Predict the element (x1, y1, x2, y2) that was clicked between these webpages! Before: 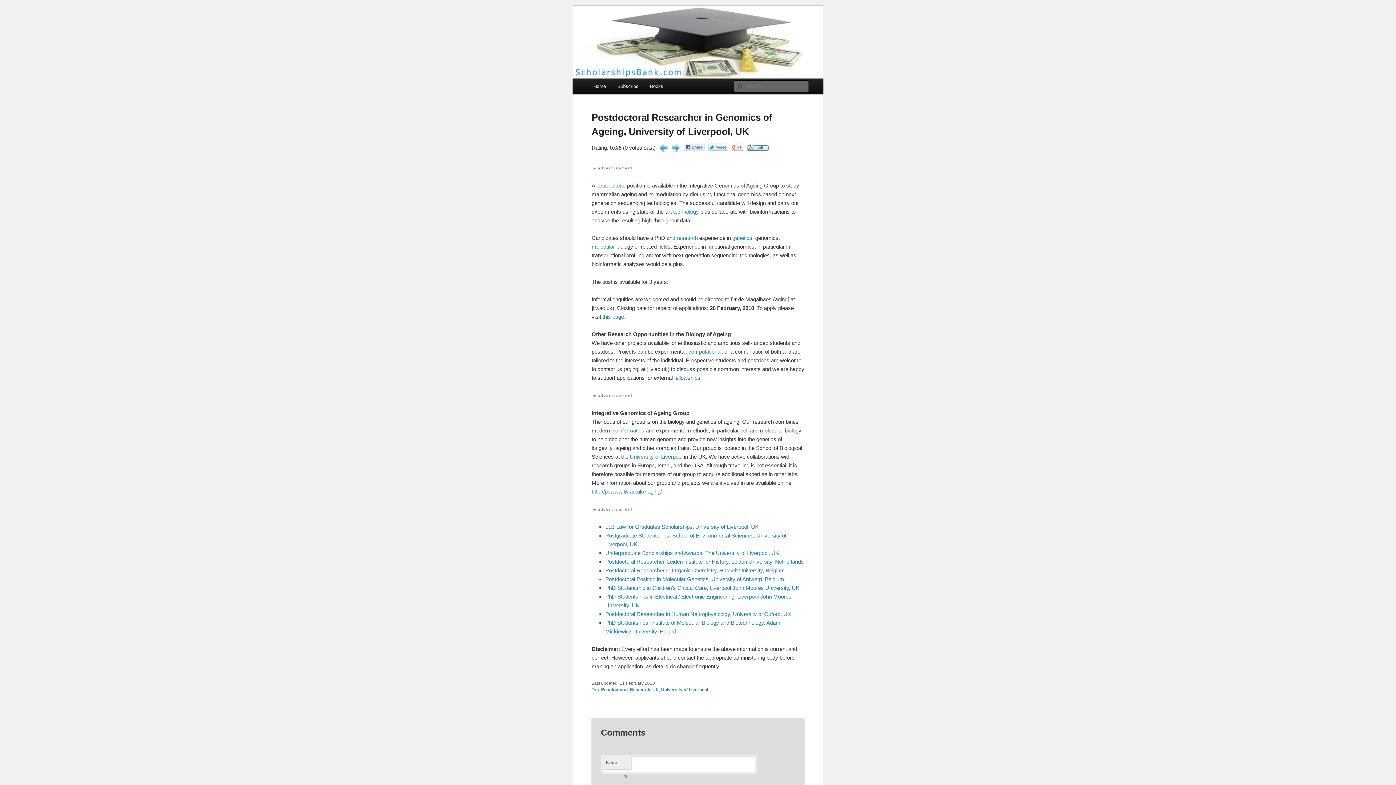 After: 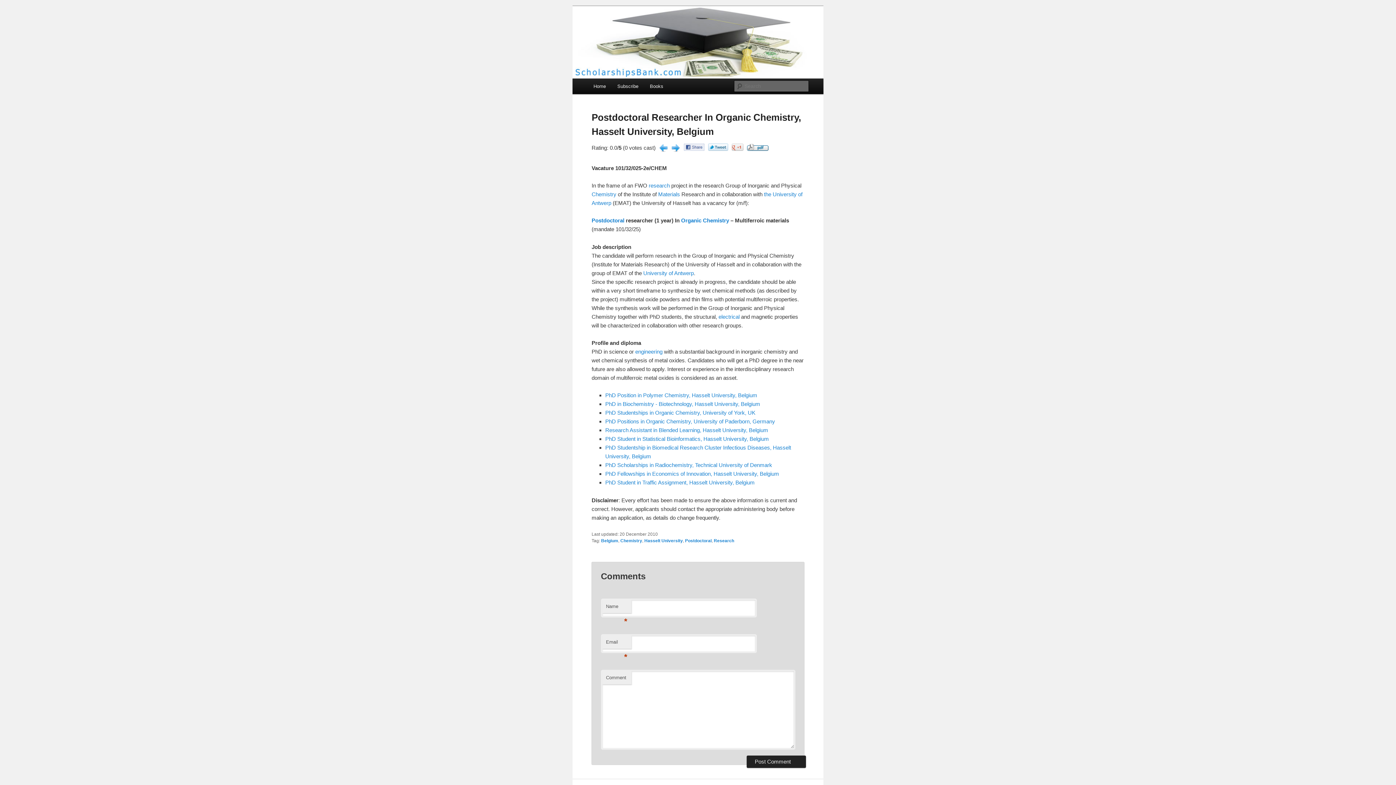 Action: bbox: (605, 567, 785, 573) label: Postdoctoral Researcher In Organic Chemistry, Hasselt University, Belgium